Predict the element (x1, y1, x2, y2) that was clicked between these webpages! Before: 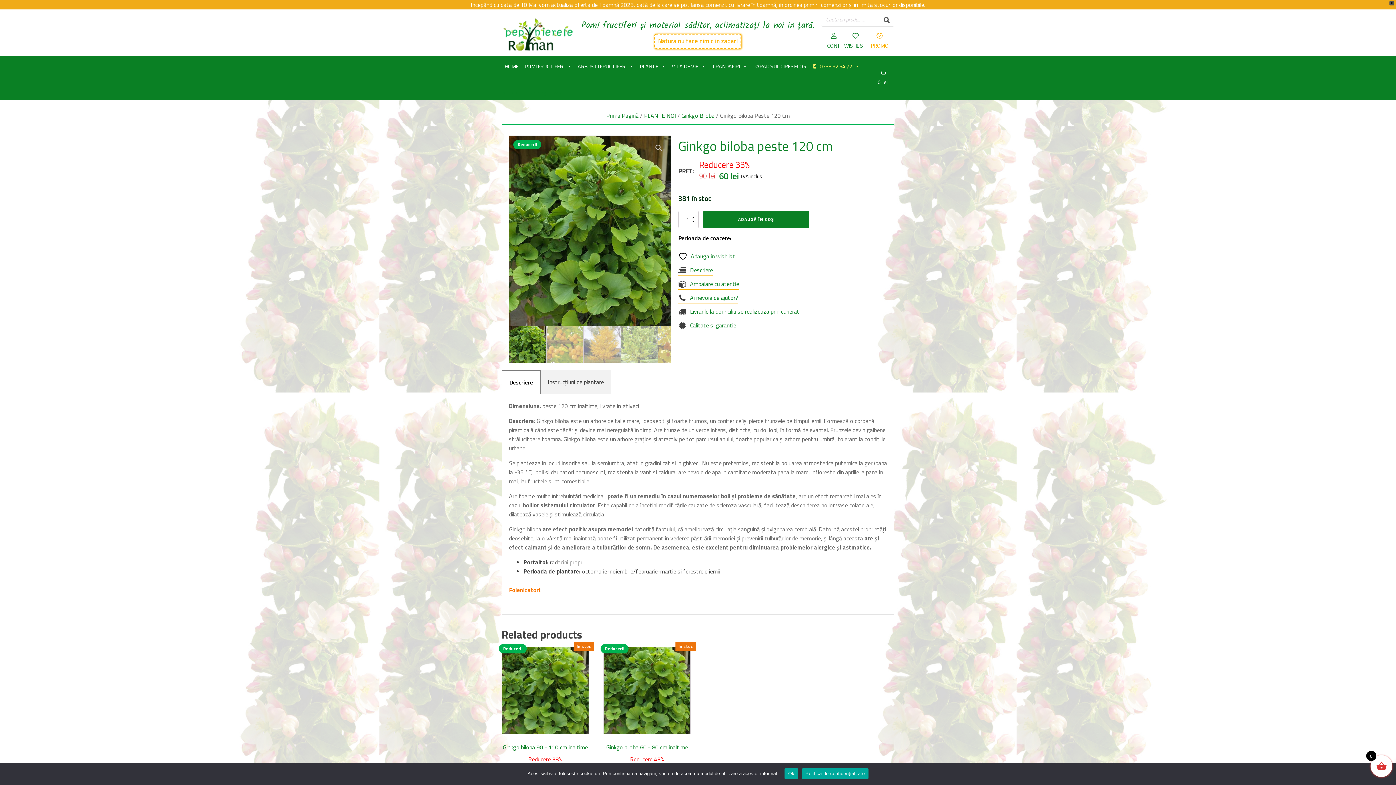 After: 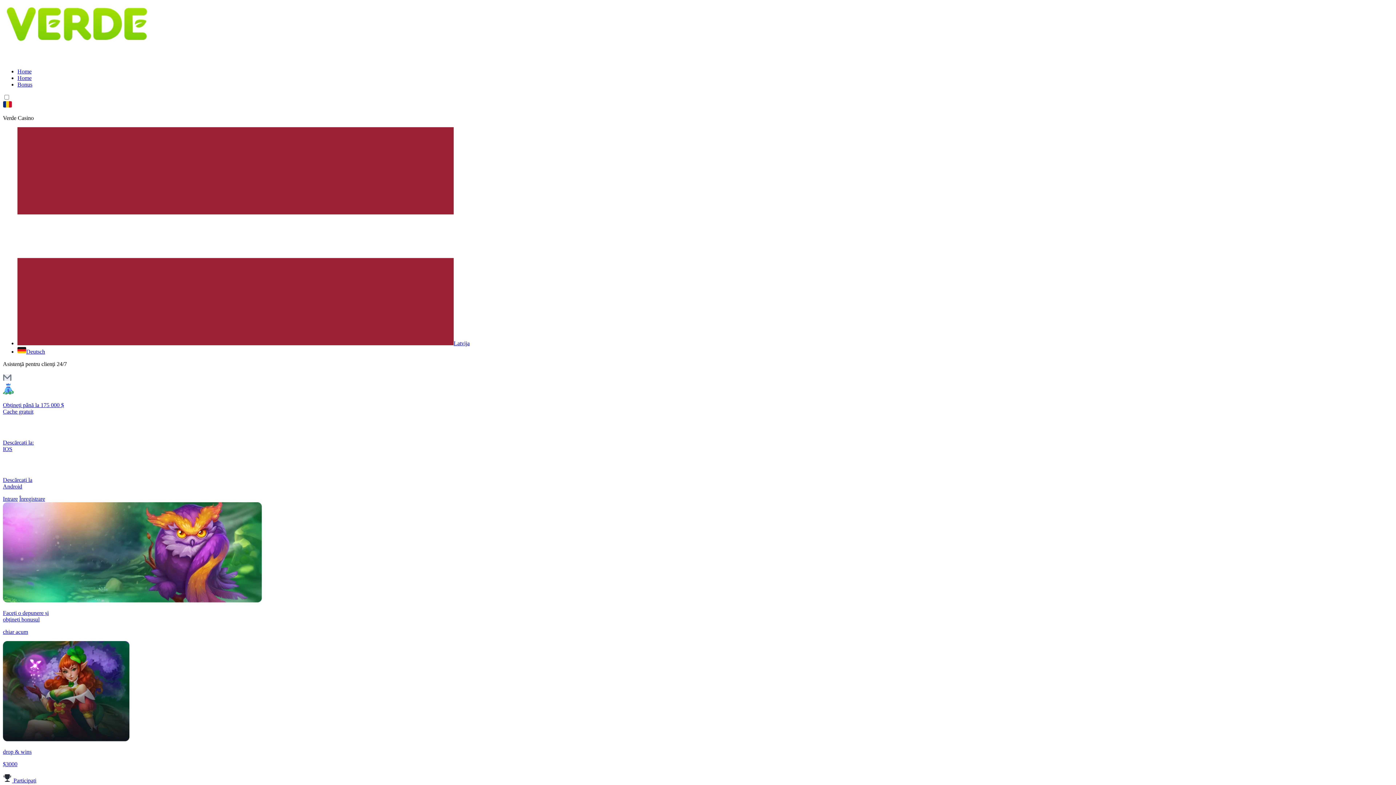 Action: bbox: (501, 73, 530, 88)